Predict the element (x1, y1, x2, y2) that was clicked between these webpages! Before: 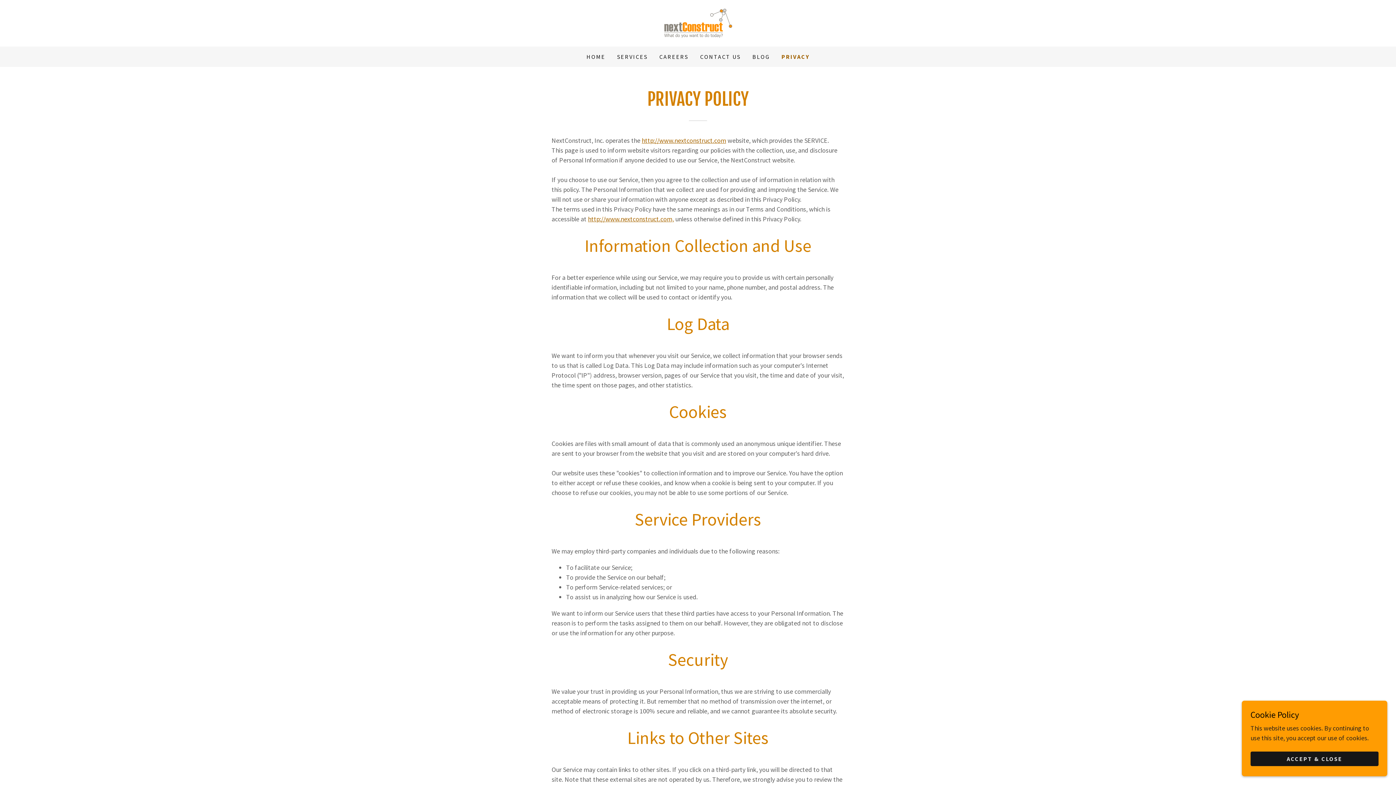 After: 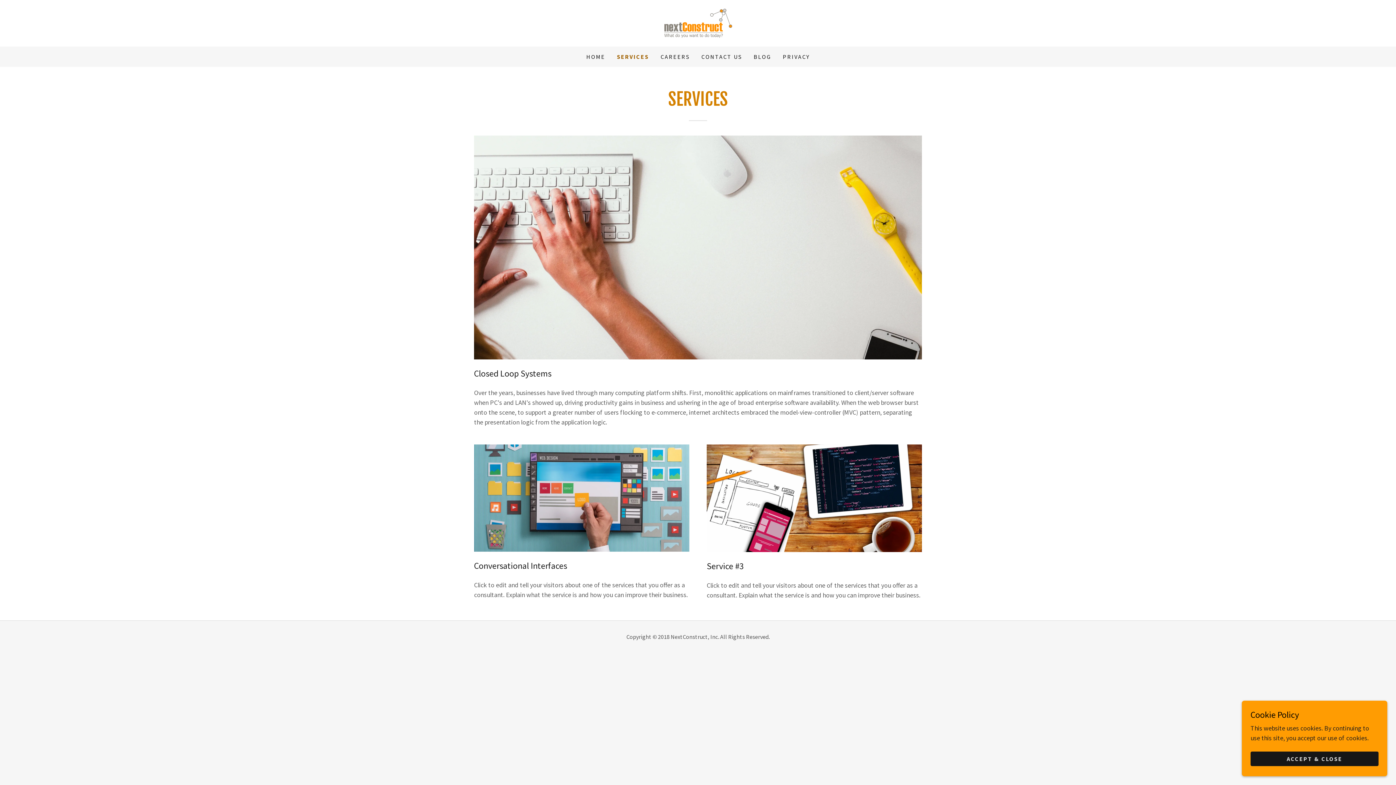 Action: bbox: (615, 50, 650, 63) label: SERVICES